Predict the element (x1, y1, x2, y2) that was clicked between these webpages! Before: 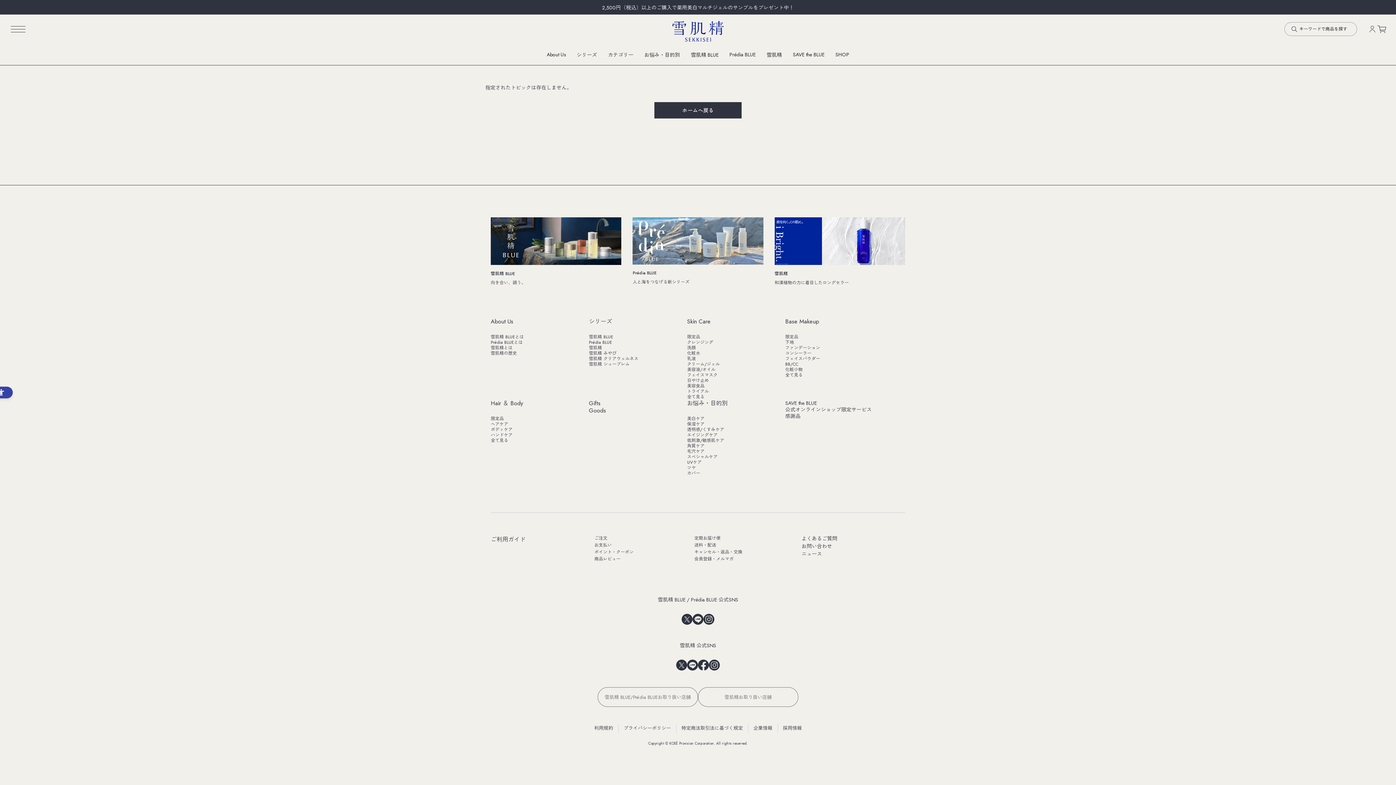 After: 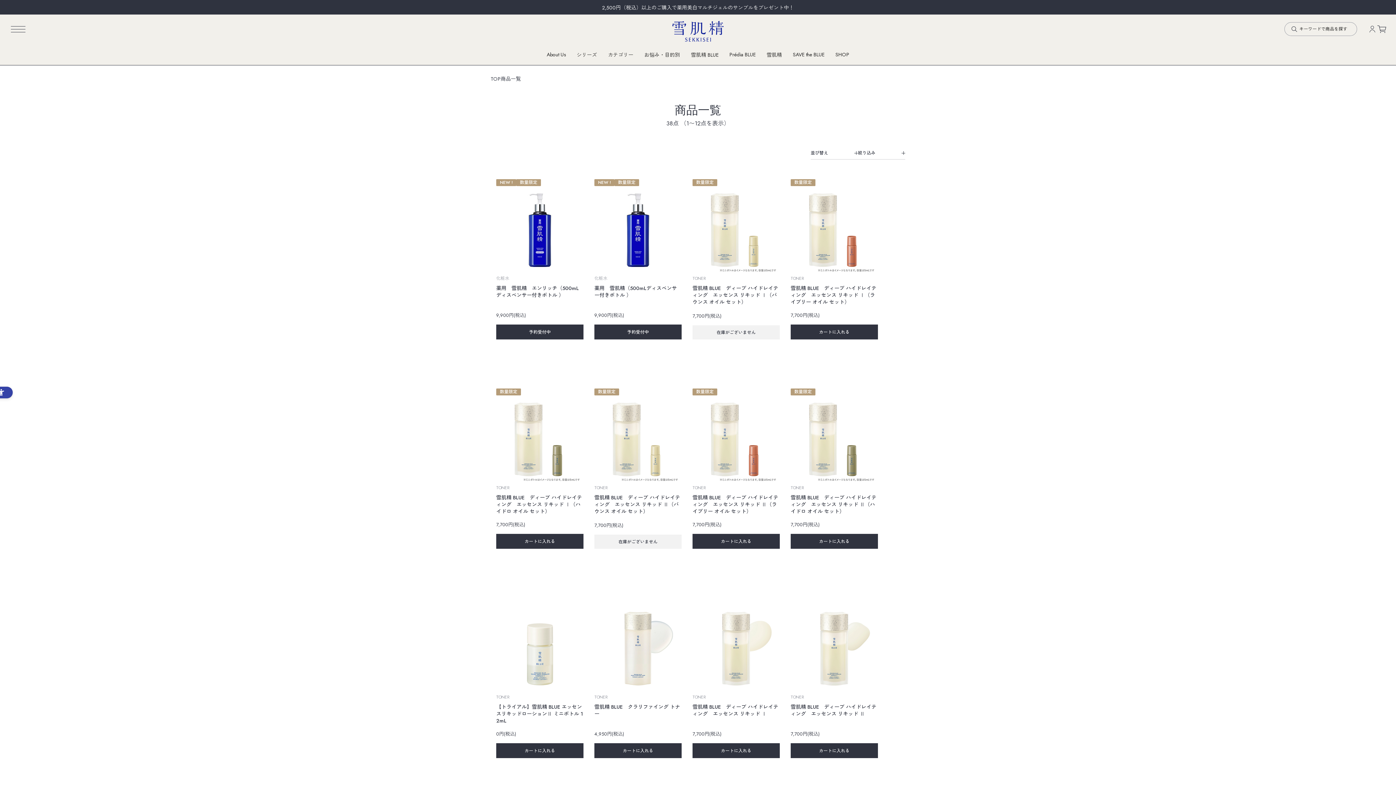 Action: label: 化粧水 bbox: (687, 350, 700, 356)